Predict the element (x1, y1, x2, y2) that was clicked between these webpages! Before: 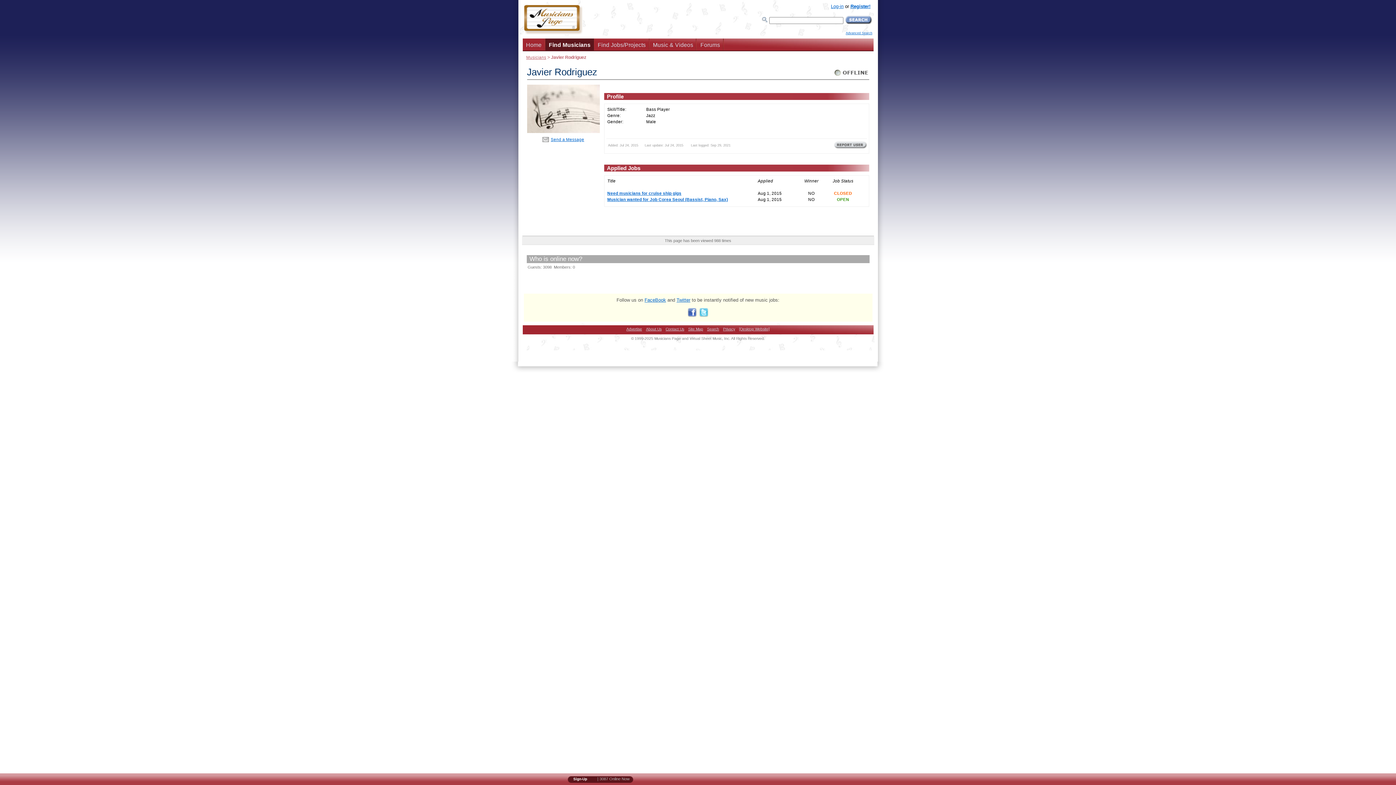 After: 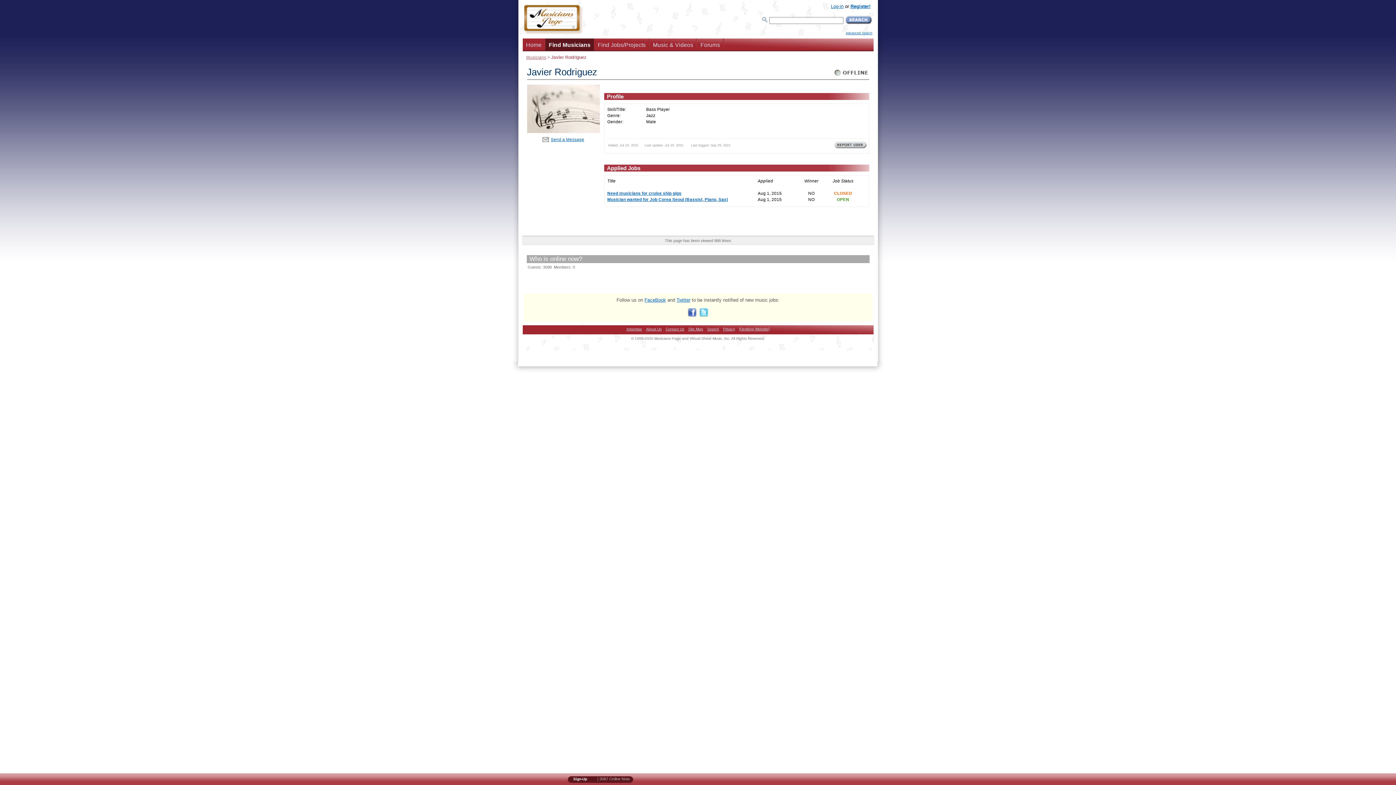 Action: bbox: (713, 776, 720, 785)